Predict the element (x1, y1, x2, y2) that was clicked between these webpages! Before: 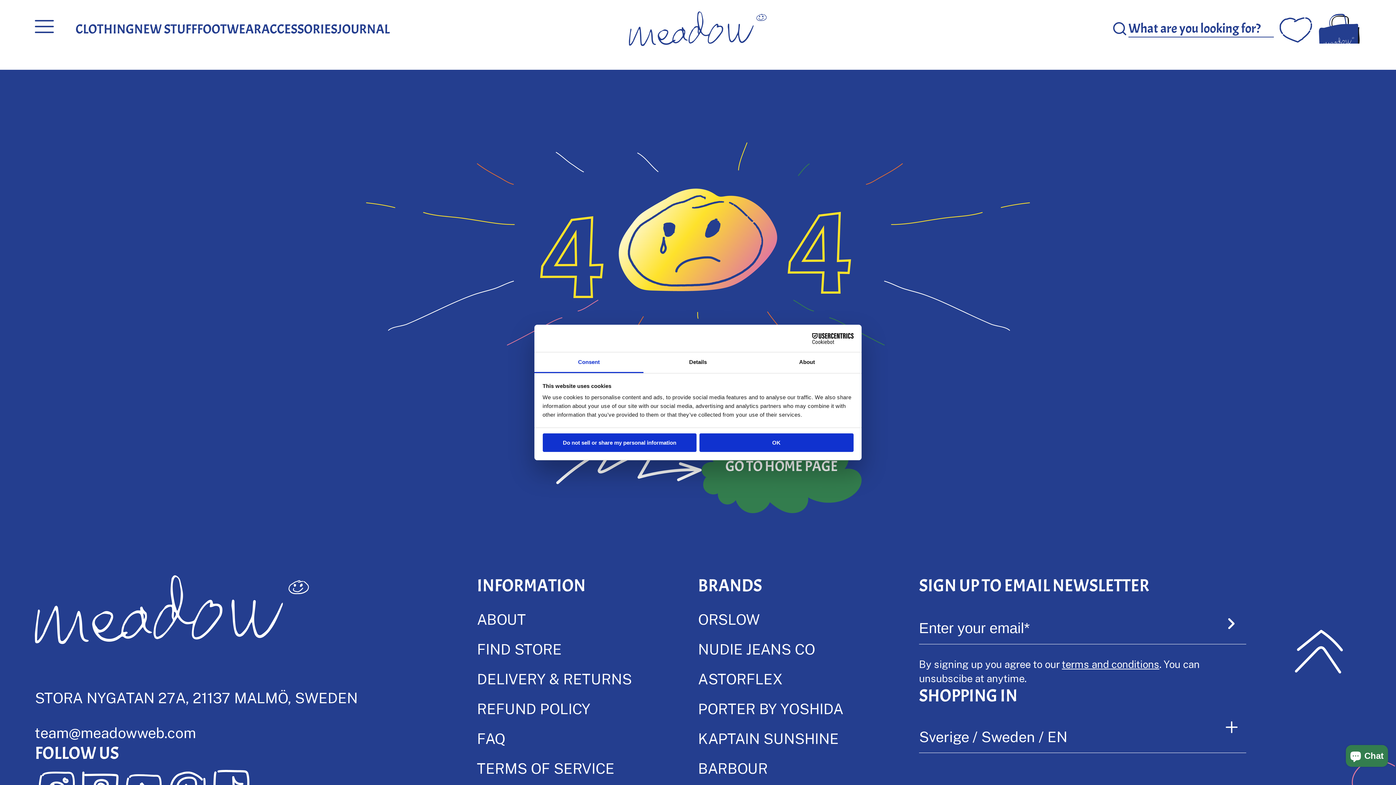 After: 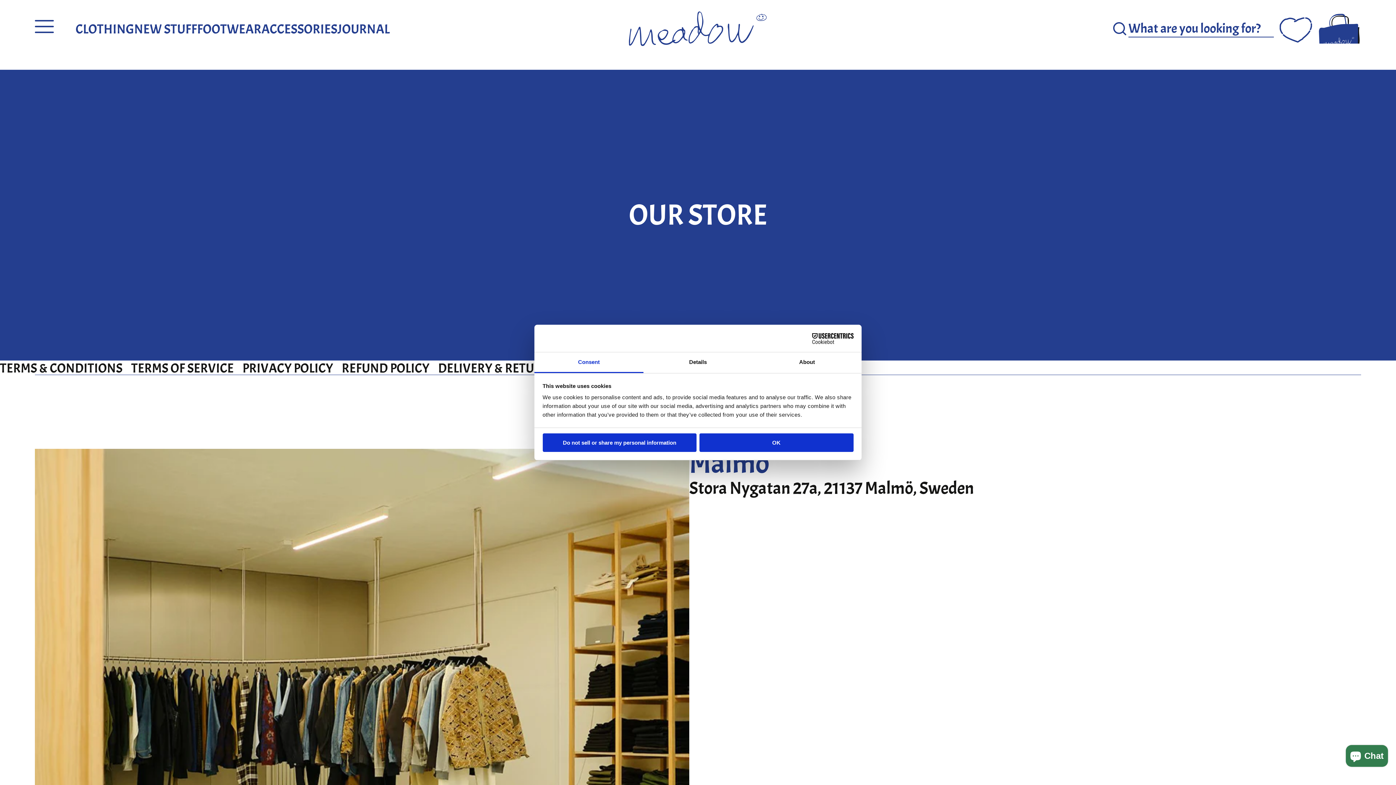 Action: label: FIND STORE bbox: (477, 640, 561, 658)